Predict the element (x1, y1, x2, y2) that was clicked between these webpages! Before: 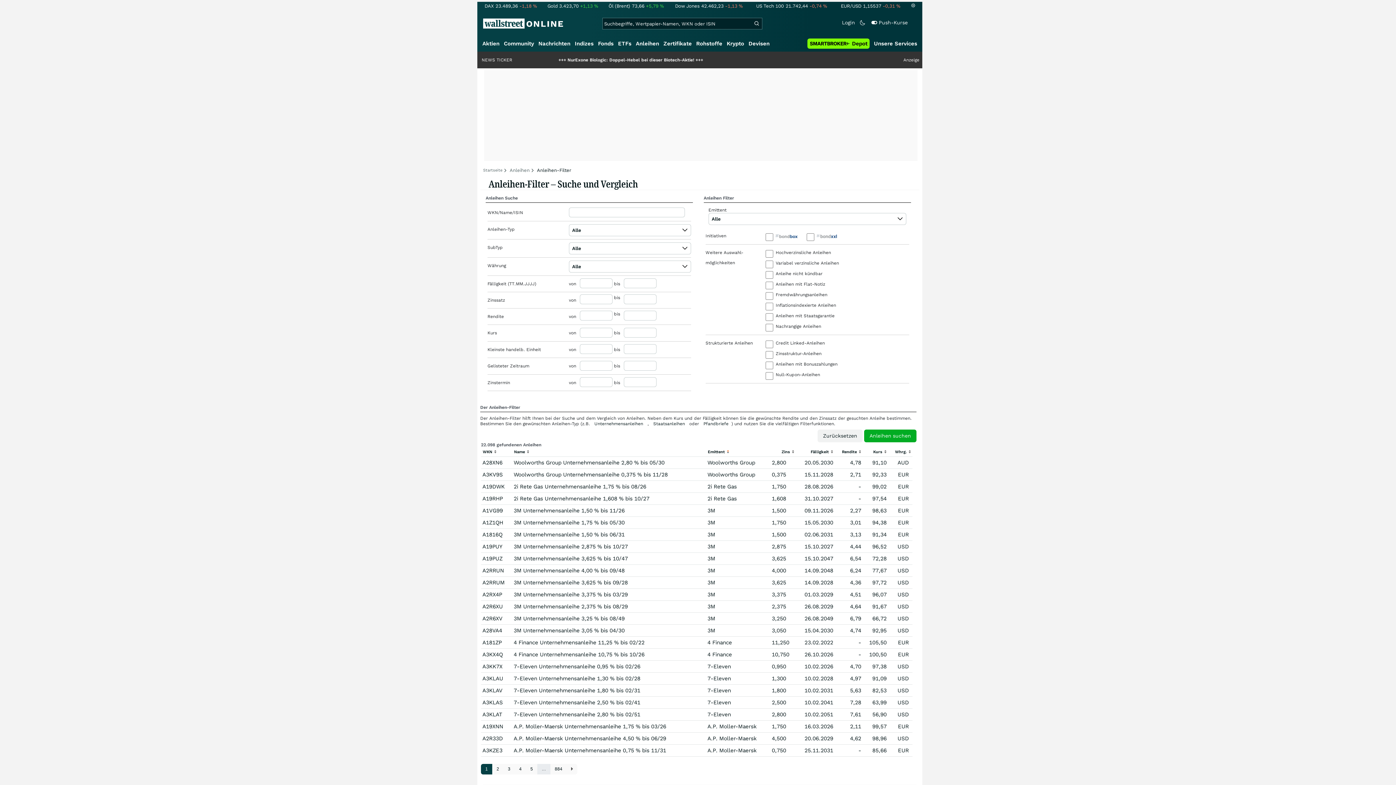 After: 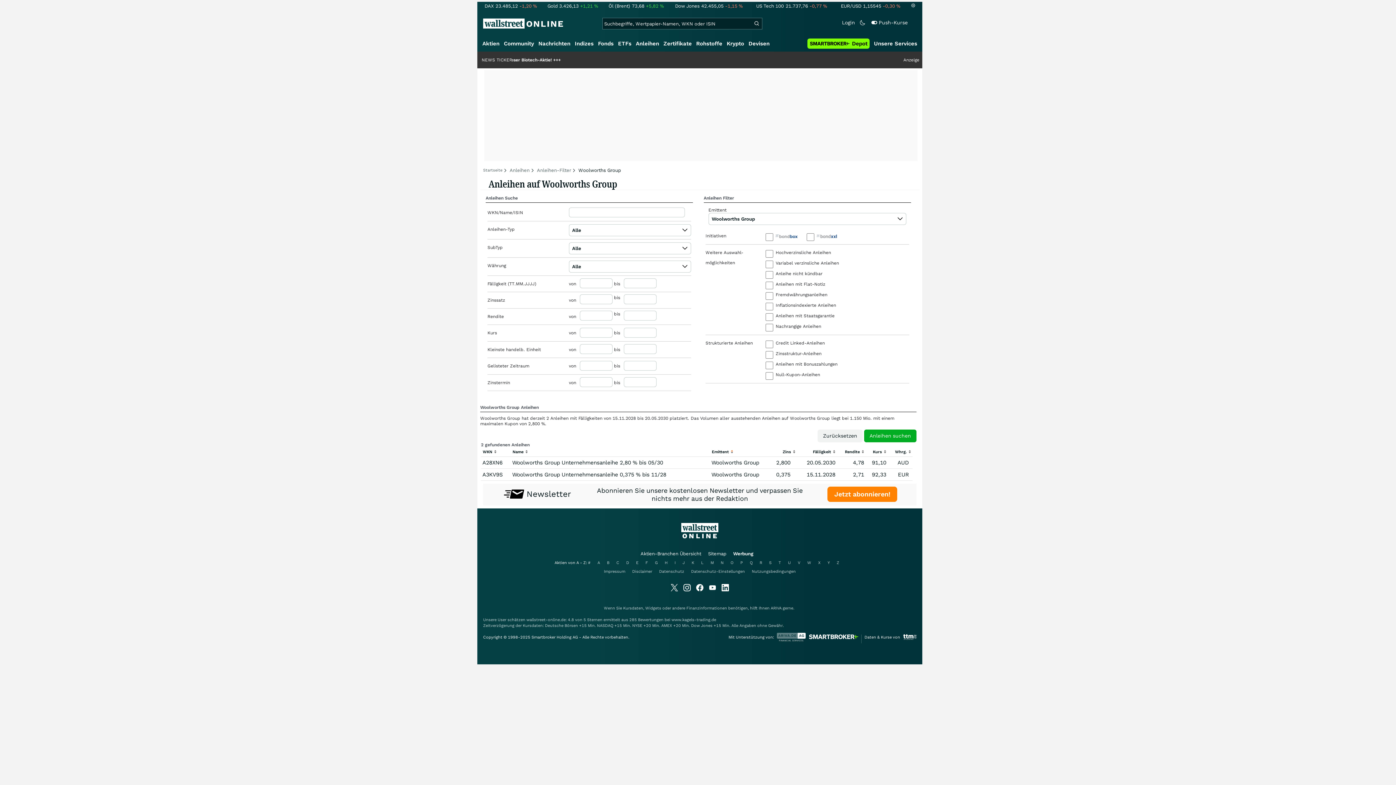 Action: label: Woolworths Group bbox: (707, 459, 755, 466)